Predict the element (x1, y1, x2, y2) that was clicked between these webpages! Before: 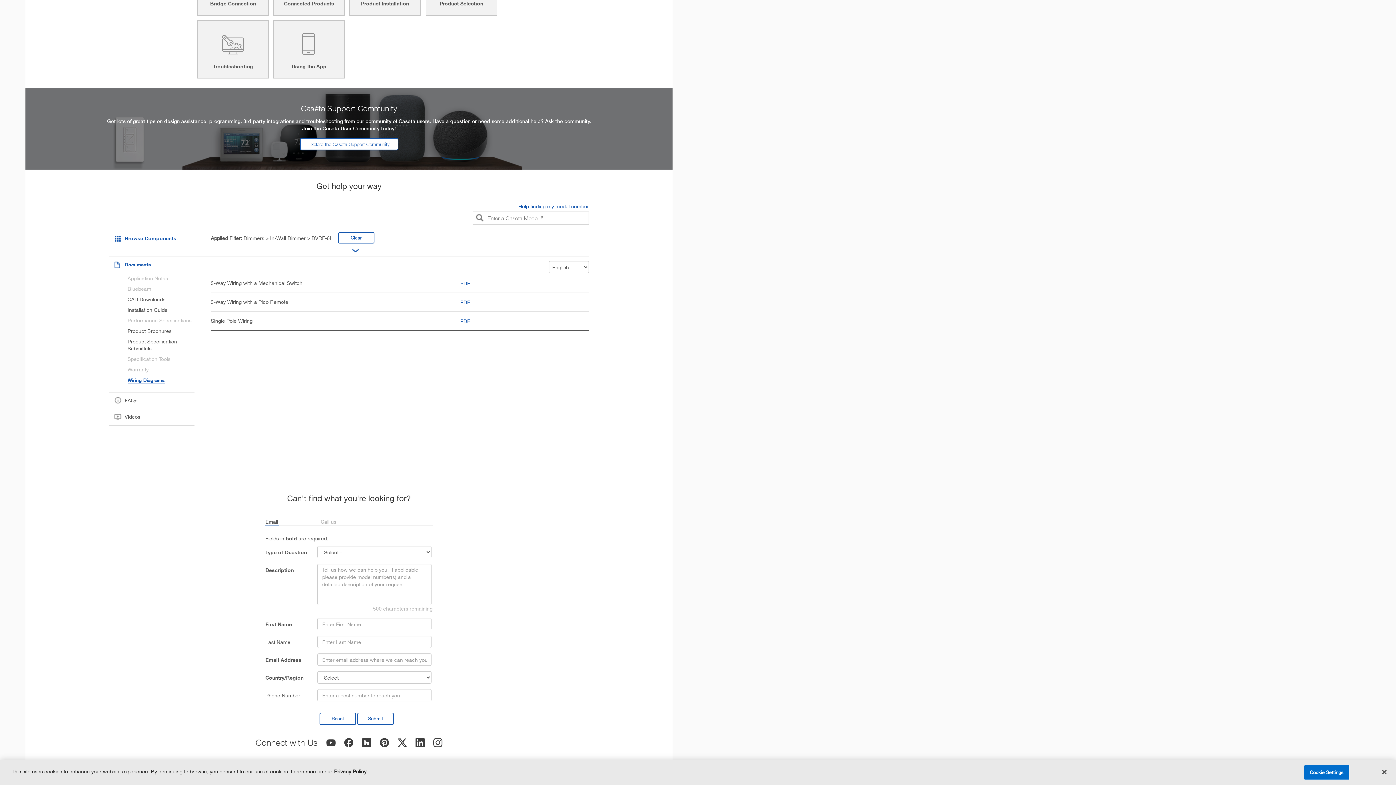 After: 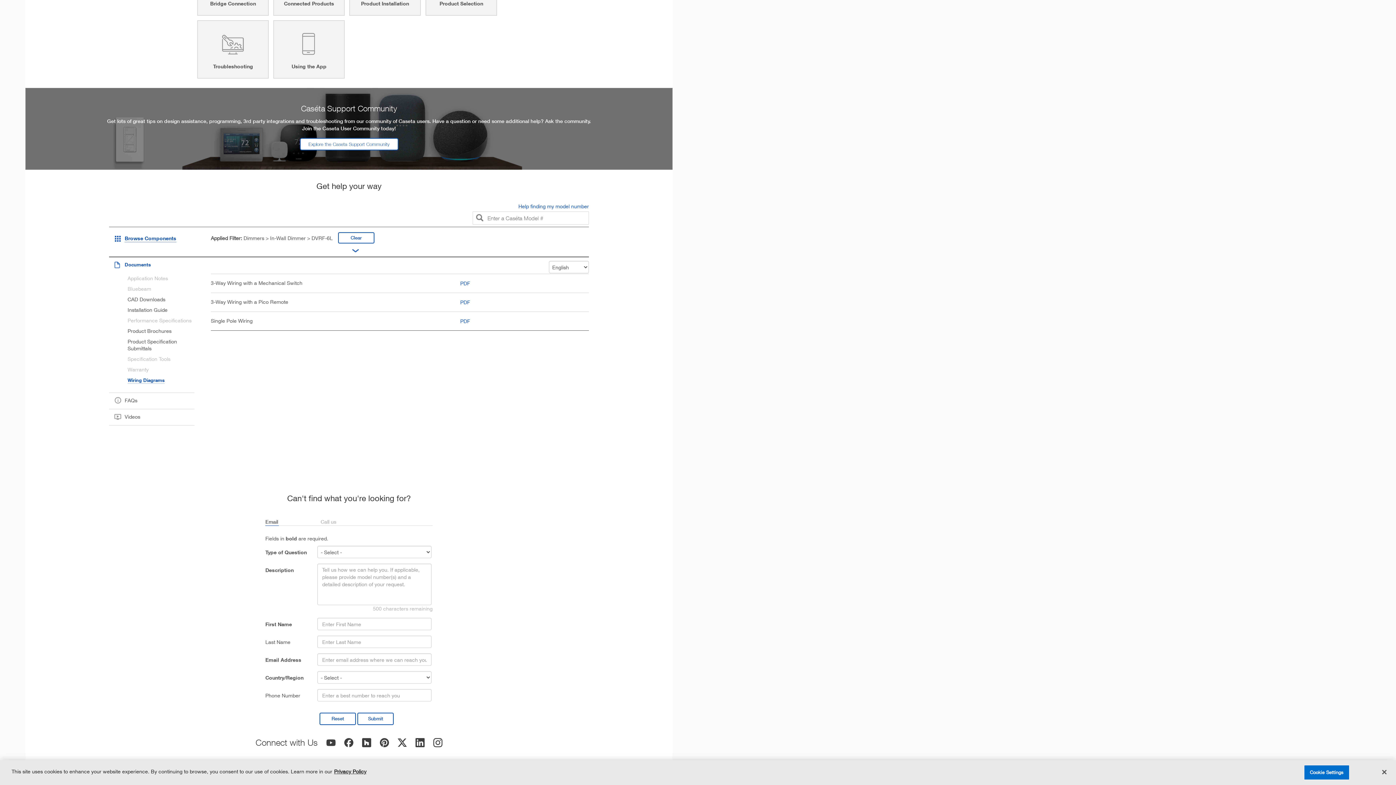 Action: label: Application Notes bbox: (127, 273, 168, 282)